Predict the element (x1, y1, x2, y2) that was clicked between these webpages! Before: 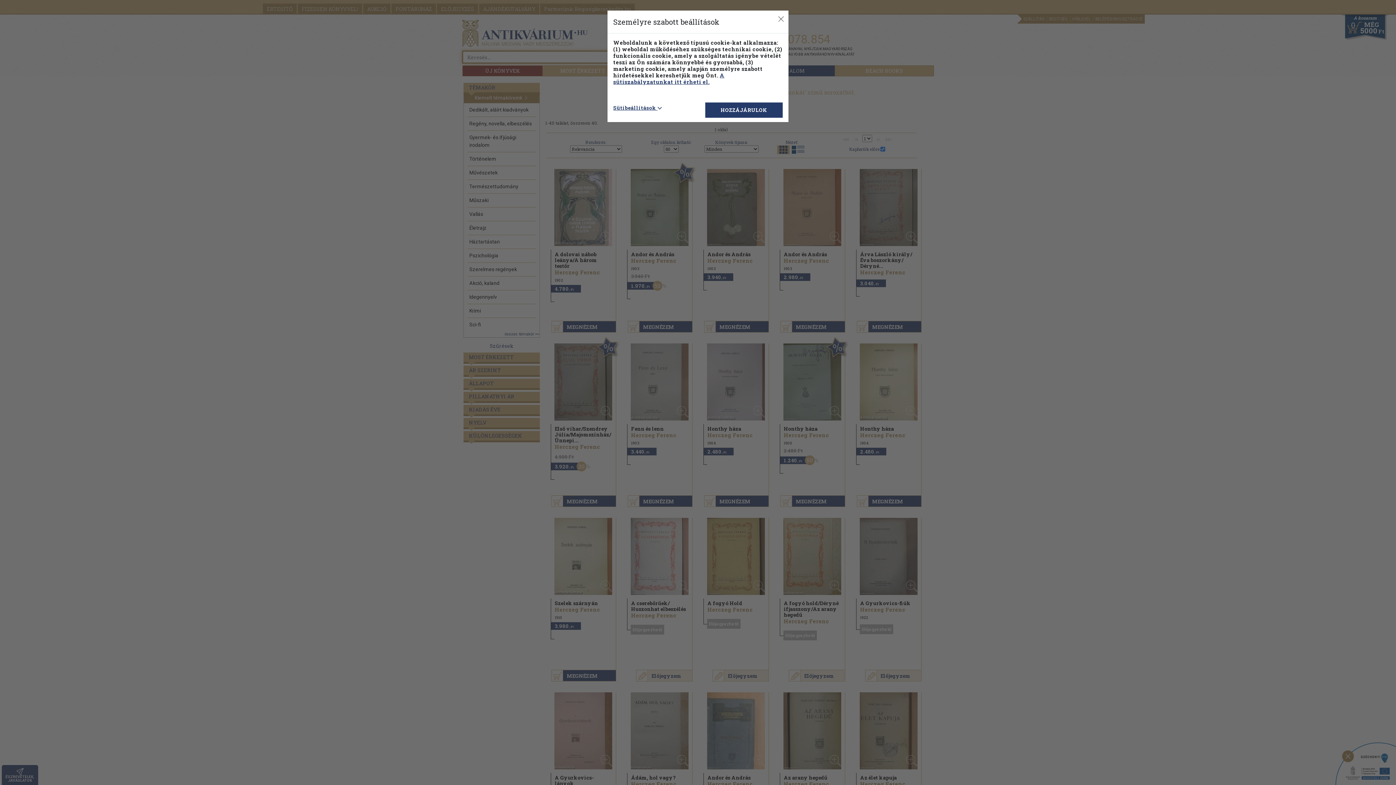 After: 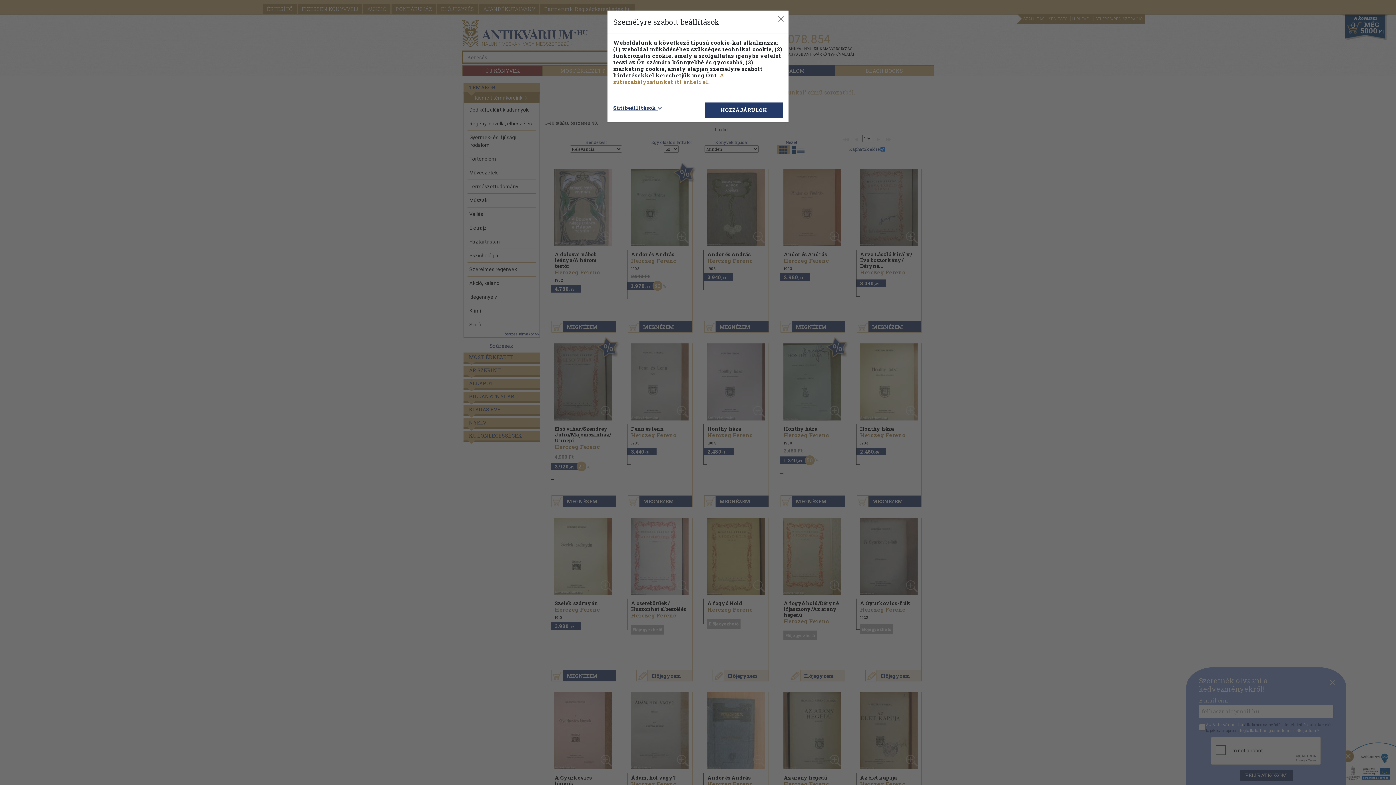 Action: label: A sütiszabályzatunkat itt érheti el. bbox: (613, 71, 724, 85)